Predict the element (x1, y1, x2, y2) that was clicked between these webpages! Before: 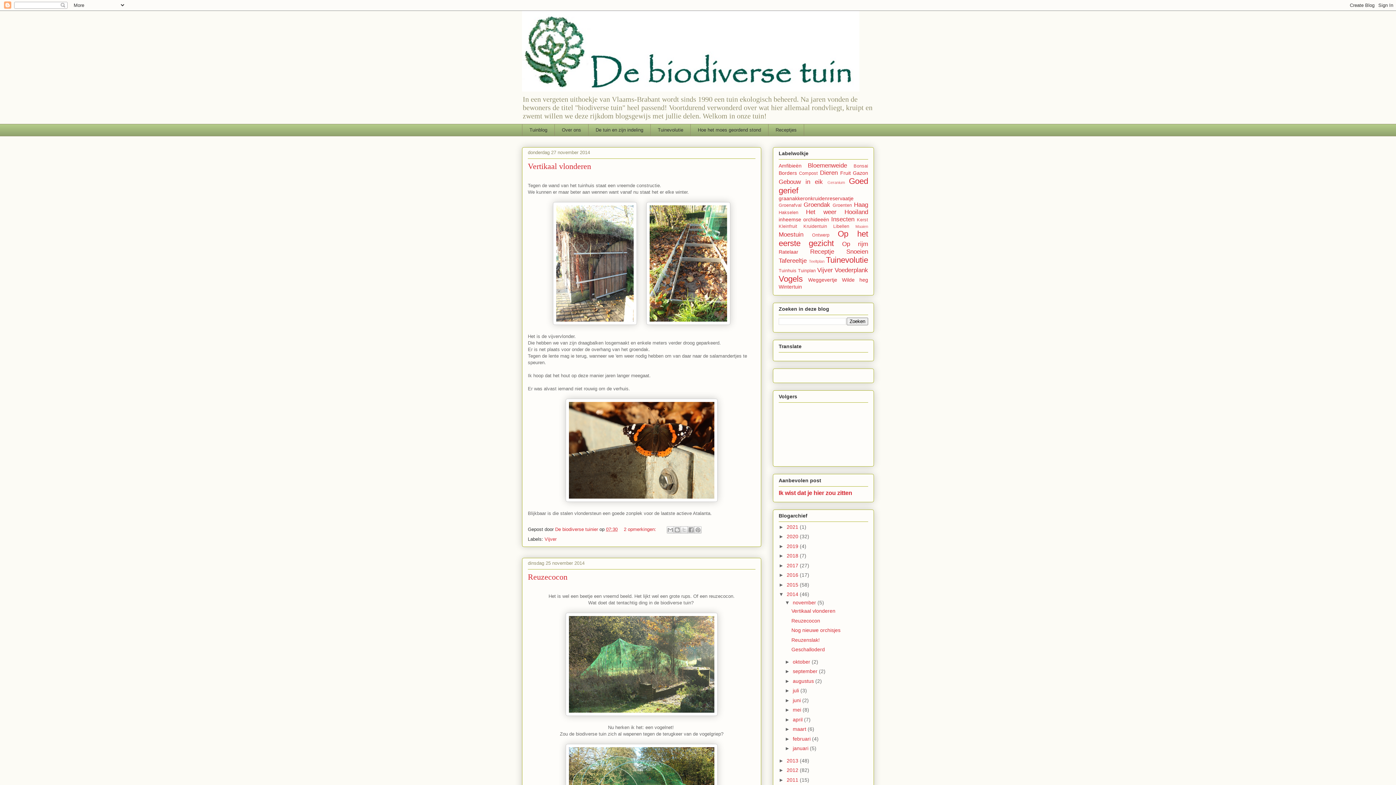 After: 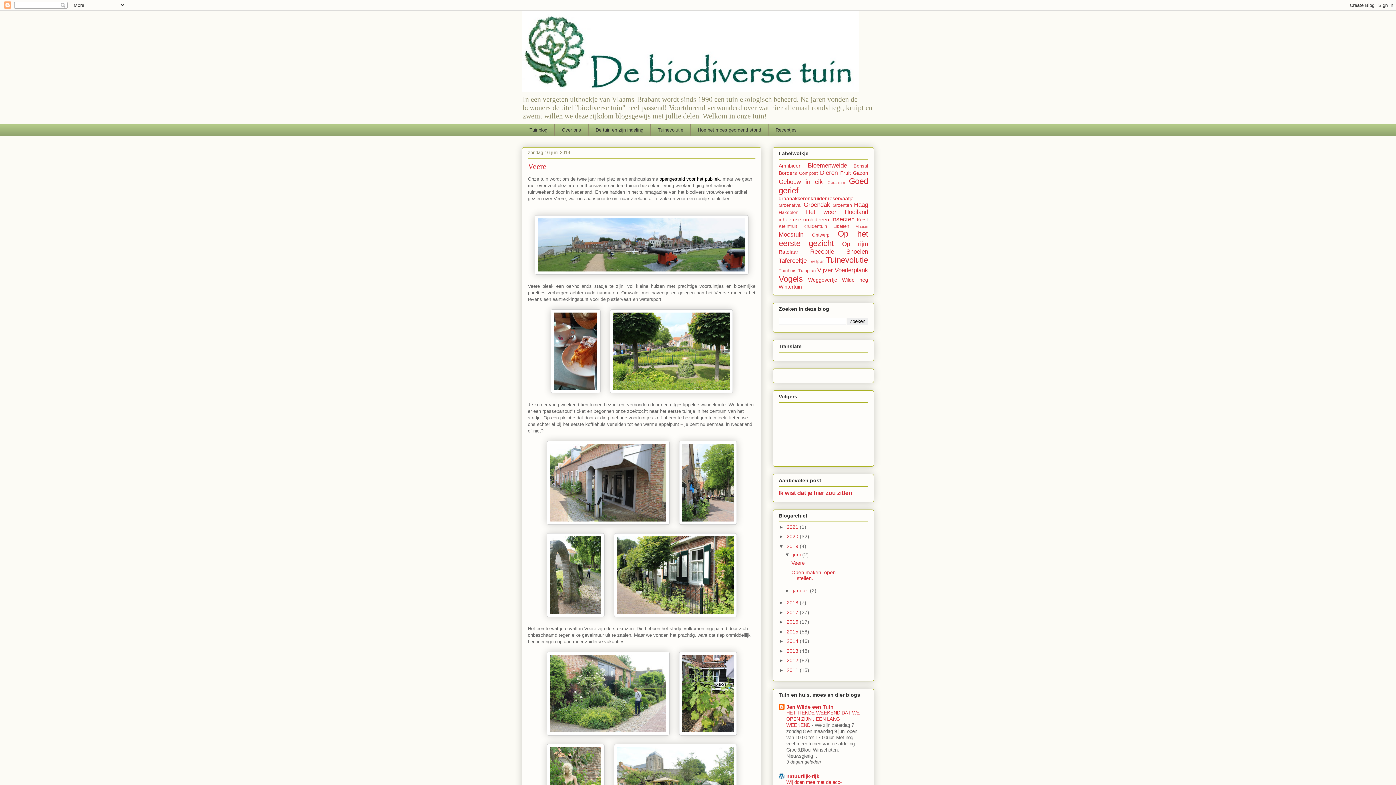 Action: bbox: (786, 543, 800, 549) label: 2019 